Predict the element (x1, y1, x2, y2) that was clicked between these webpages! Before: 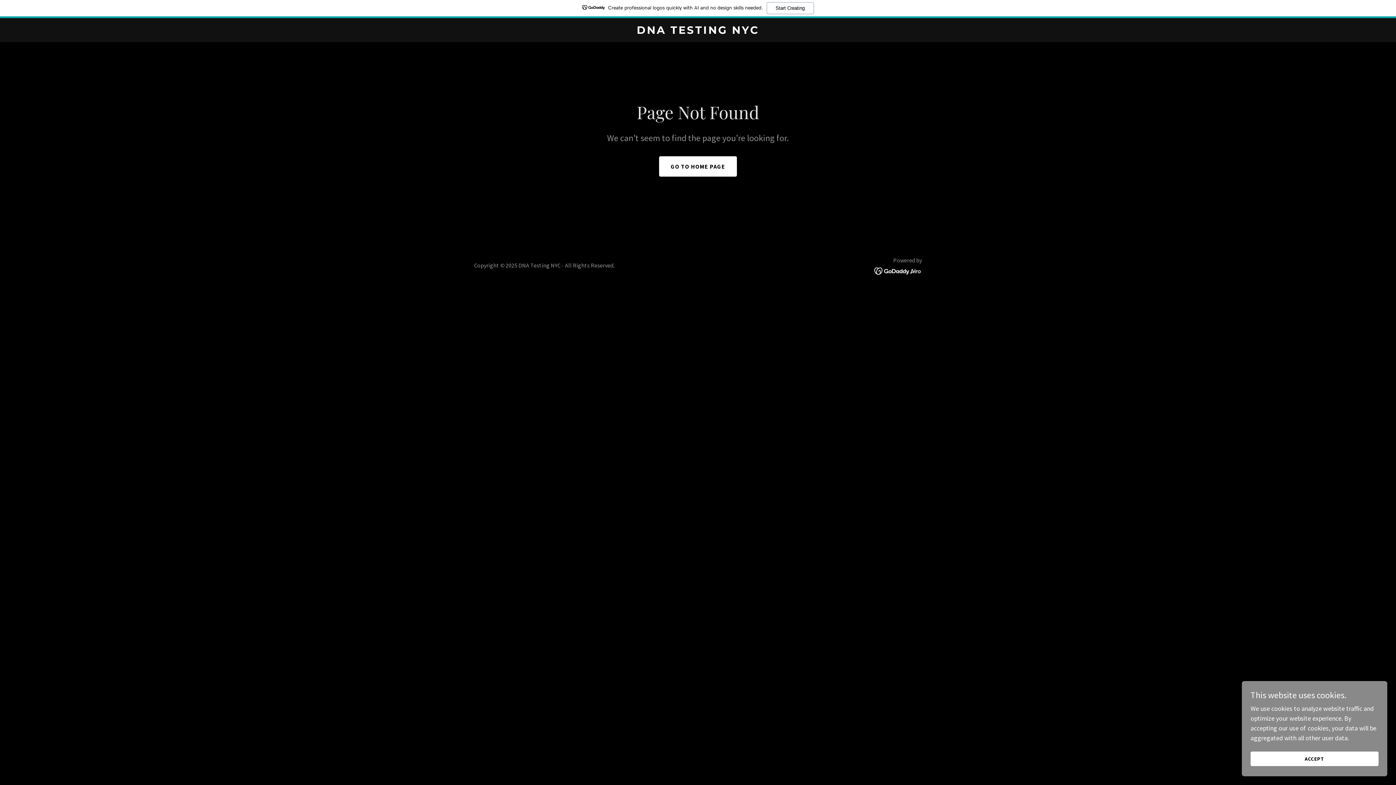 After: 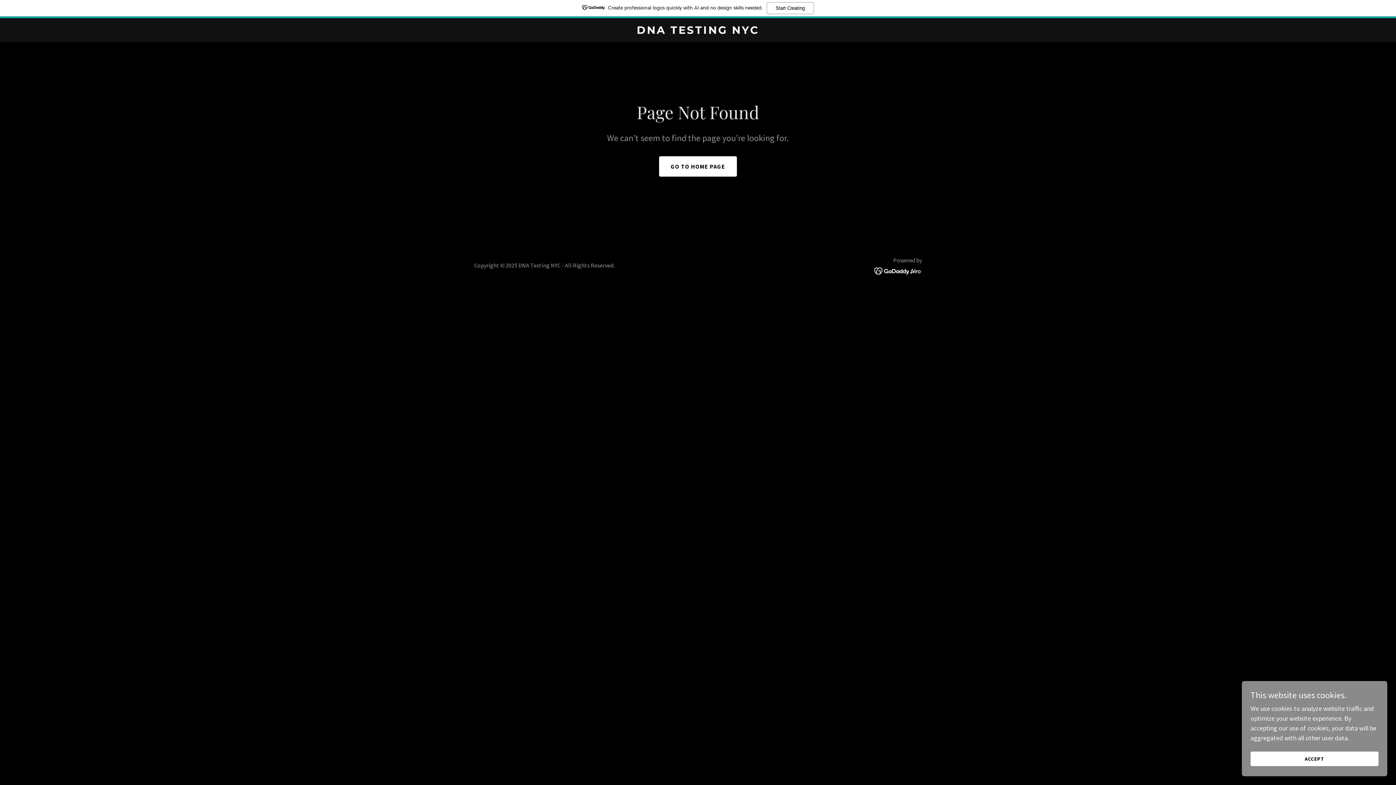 Action: bbox: (874, 266, 922, 274)